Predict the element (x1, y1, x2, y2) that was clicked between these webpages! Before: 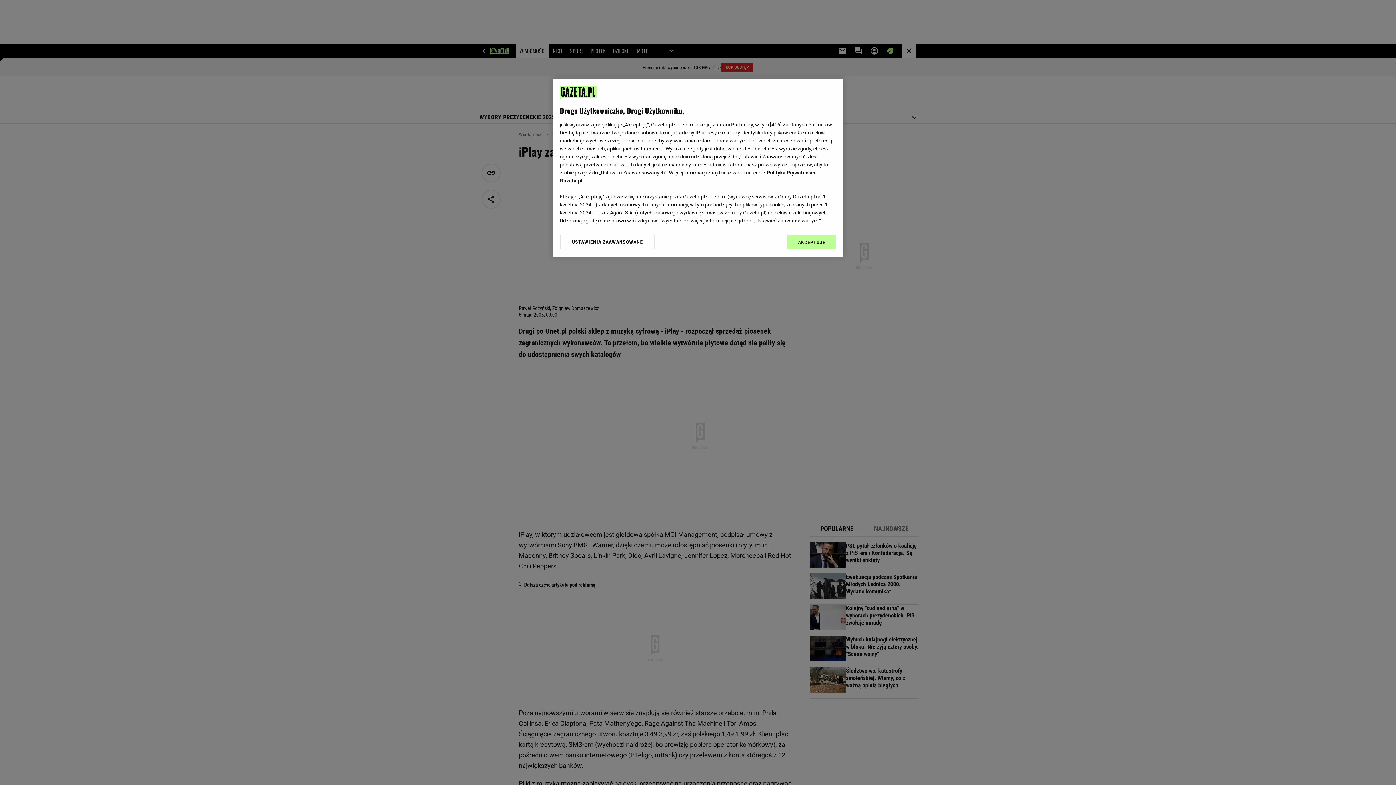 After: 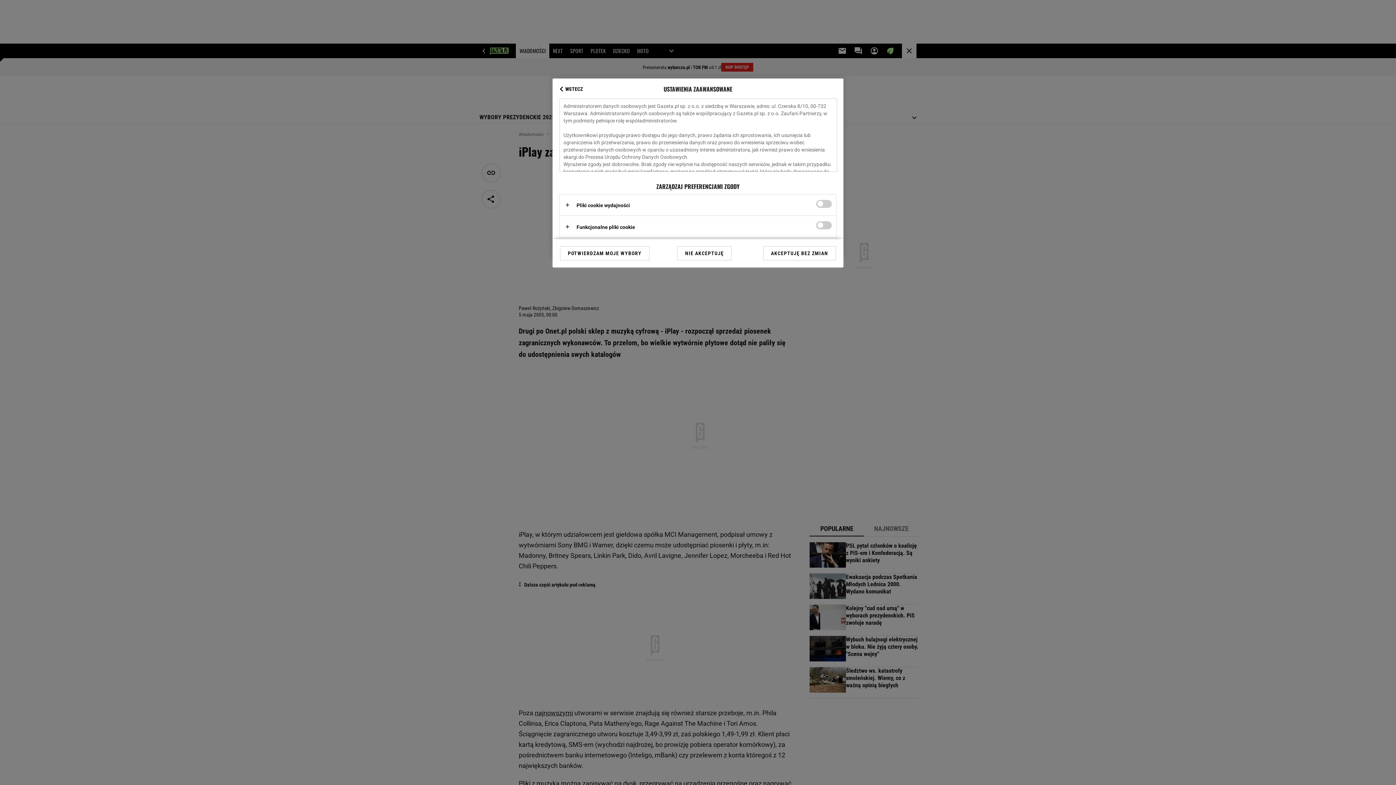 Action: label: USTAWIENIA ZAAWANSOWANE bbox: (560, 234, 655, 249)